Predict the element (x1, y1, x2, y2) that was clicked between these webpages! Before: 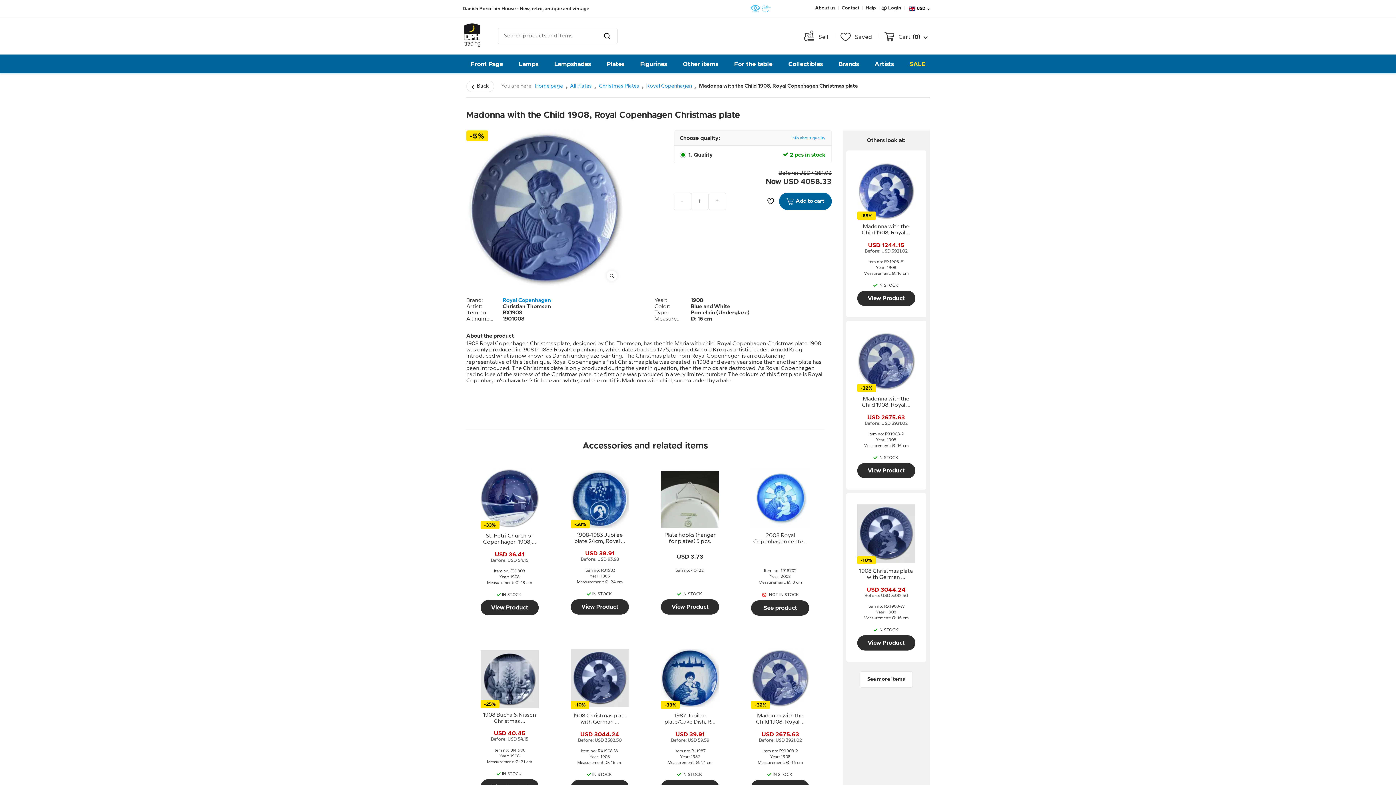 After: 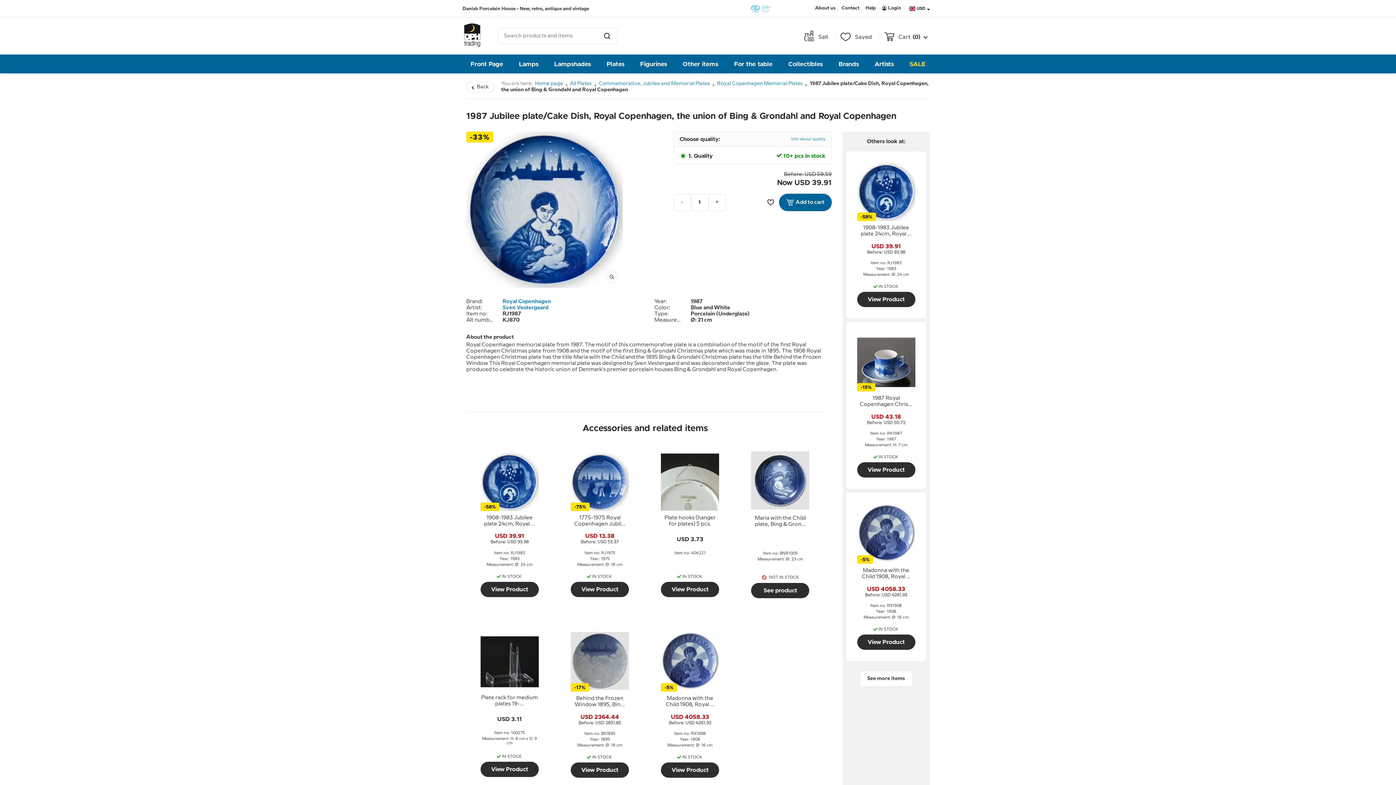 Action: bbox: (661, 711, 719, 727) label: 1987 Jubilee plate/Cake Dish, Royal Copenhagen, the union of Bing & Grondahl and Royal Copenhagen